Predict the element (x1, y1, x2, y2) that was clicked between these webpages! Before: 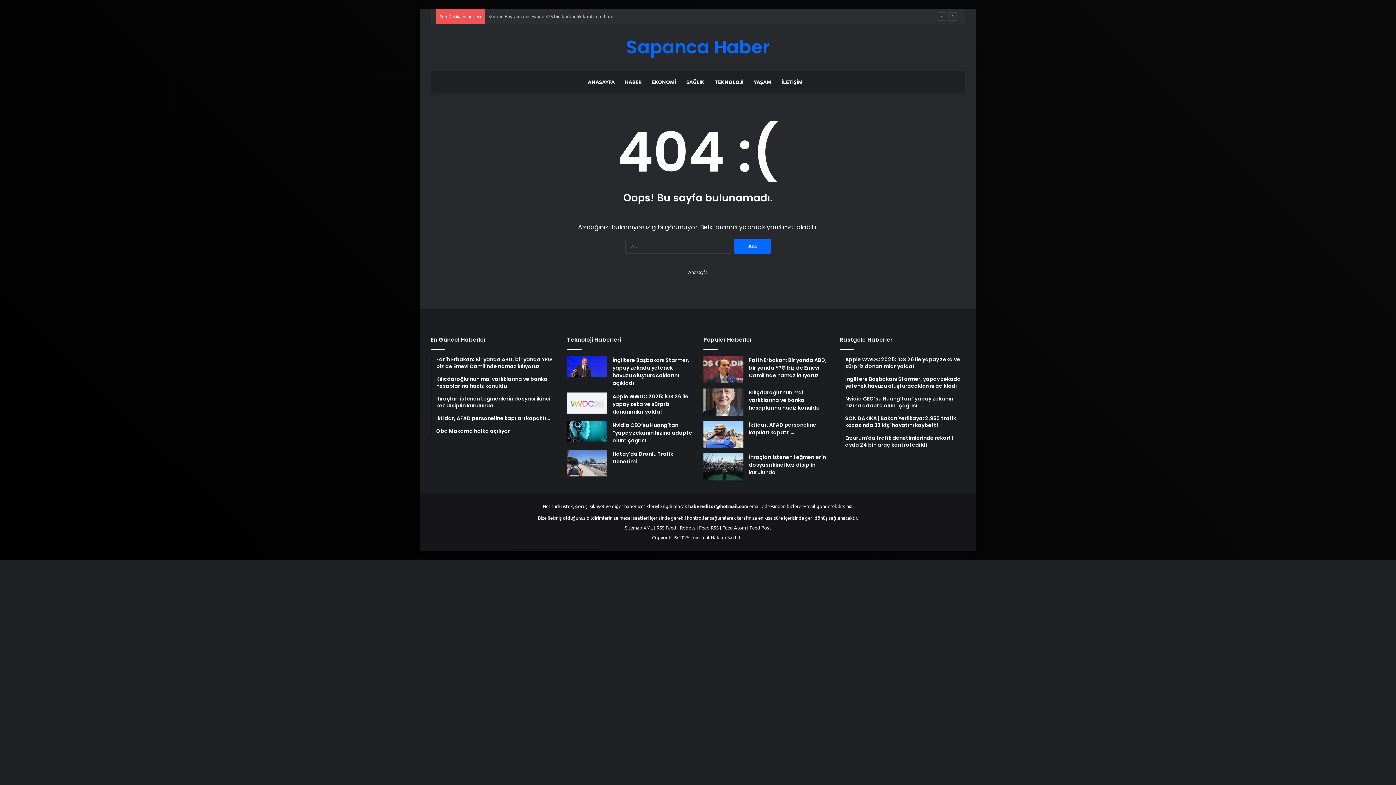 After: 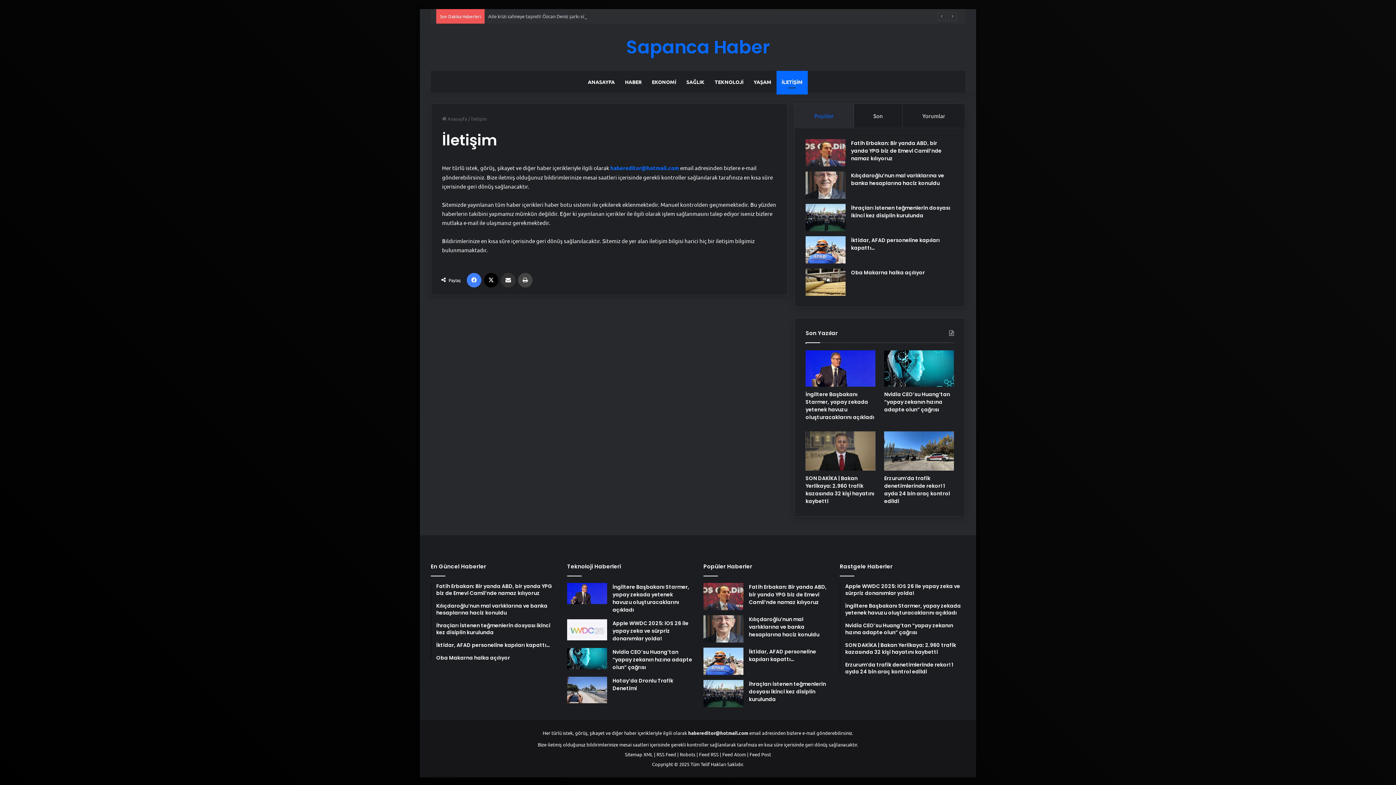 Action: bbox: (776, 70, 808, 92) label: İLETİŞİM